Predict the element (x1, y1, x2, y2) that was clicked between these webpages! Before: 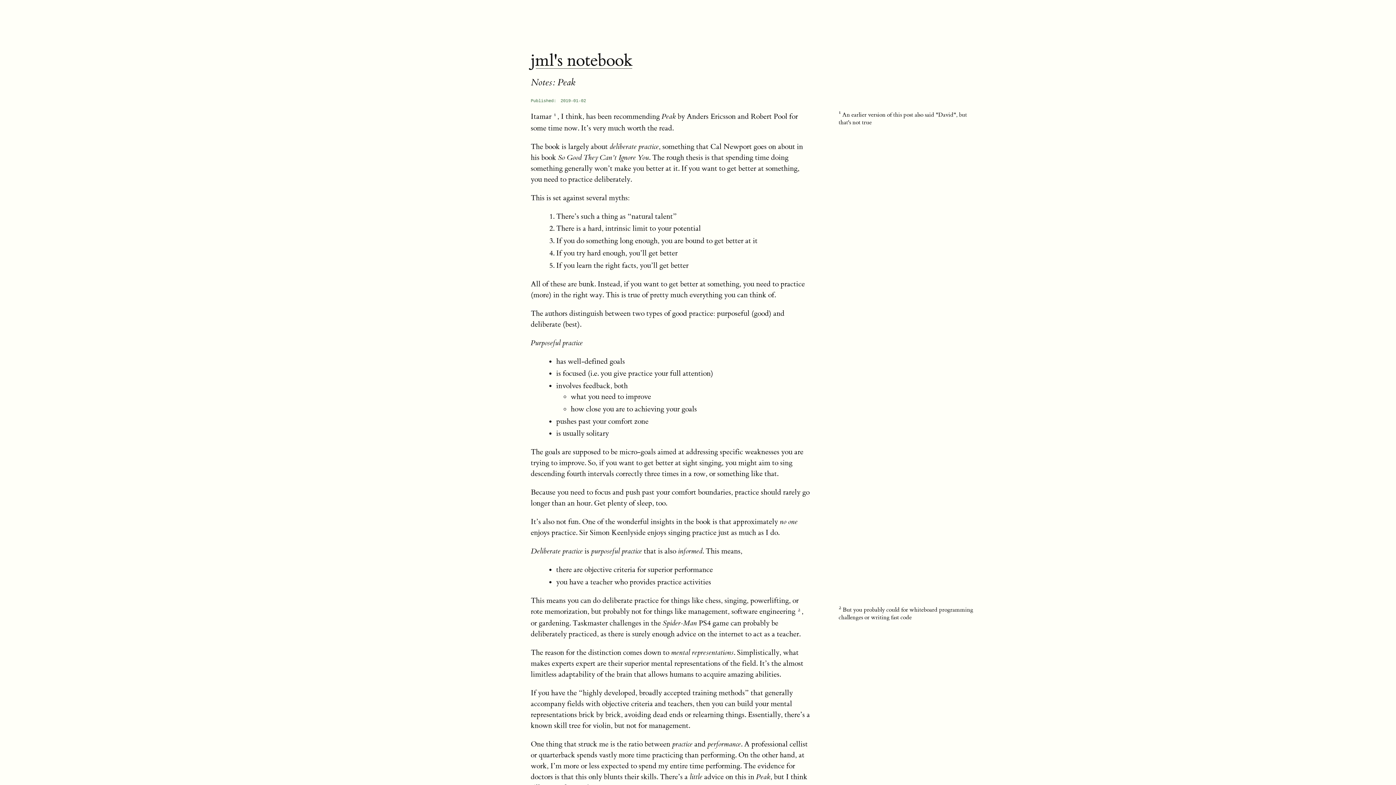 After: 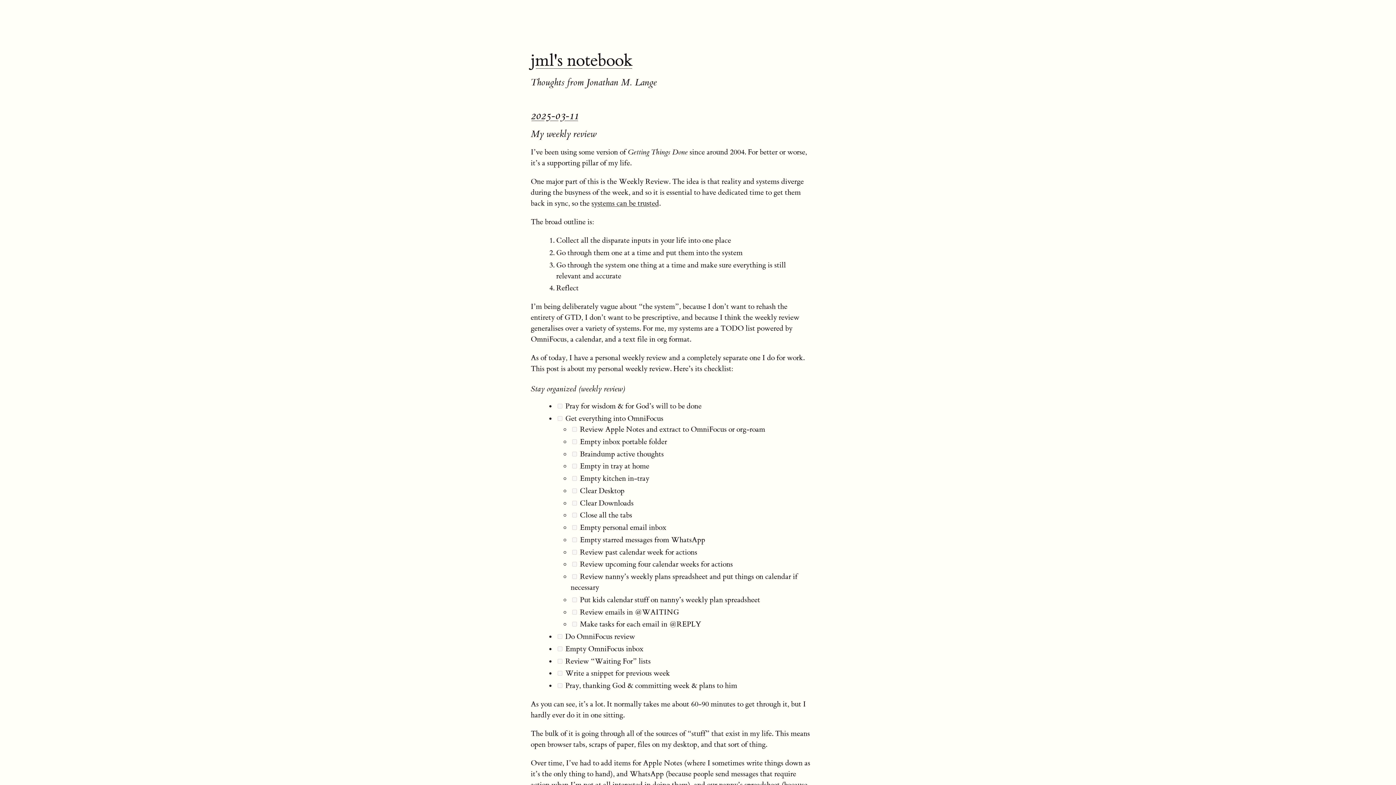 Action: bbox: (530, 50, 633, 71) label: jml's notebook